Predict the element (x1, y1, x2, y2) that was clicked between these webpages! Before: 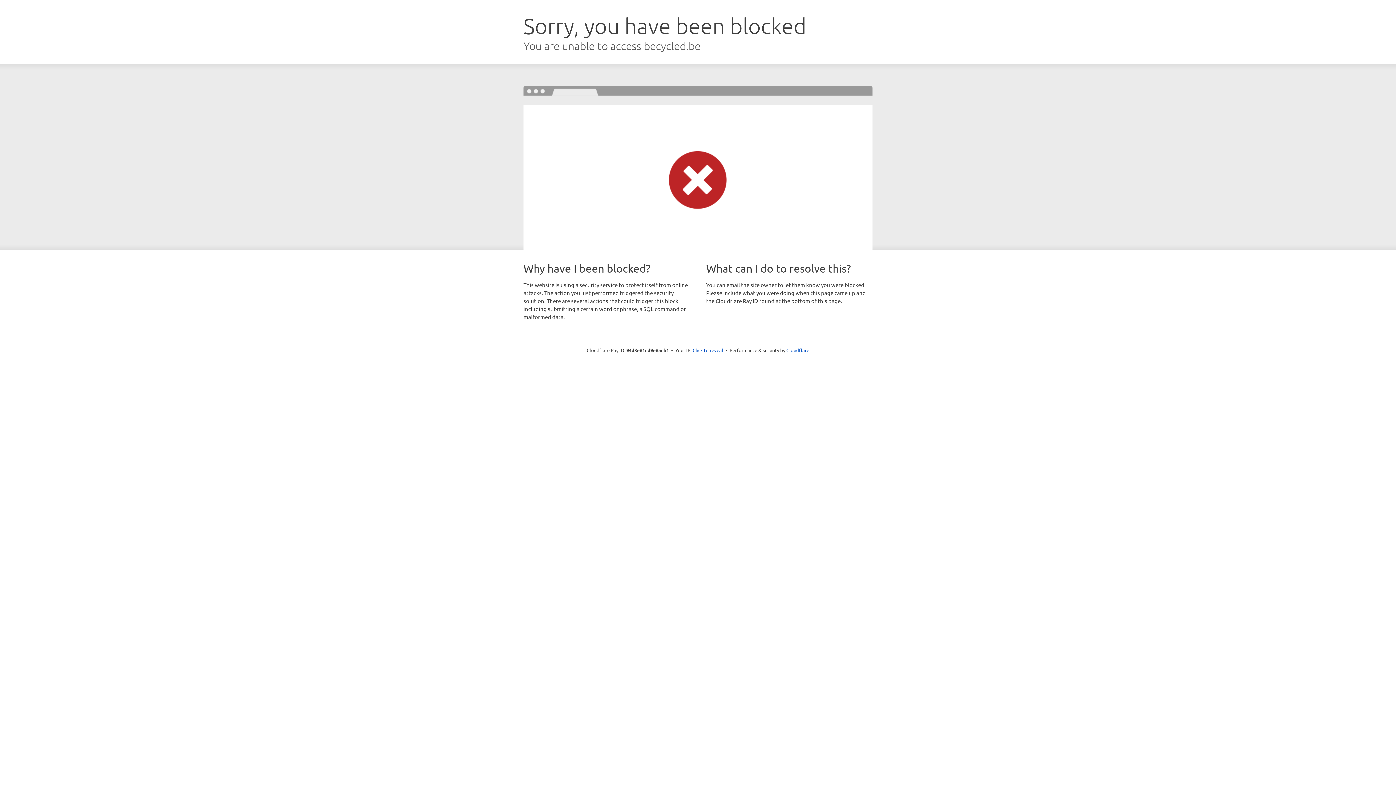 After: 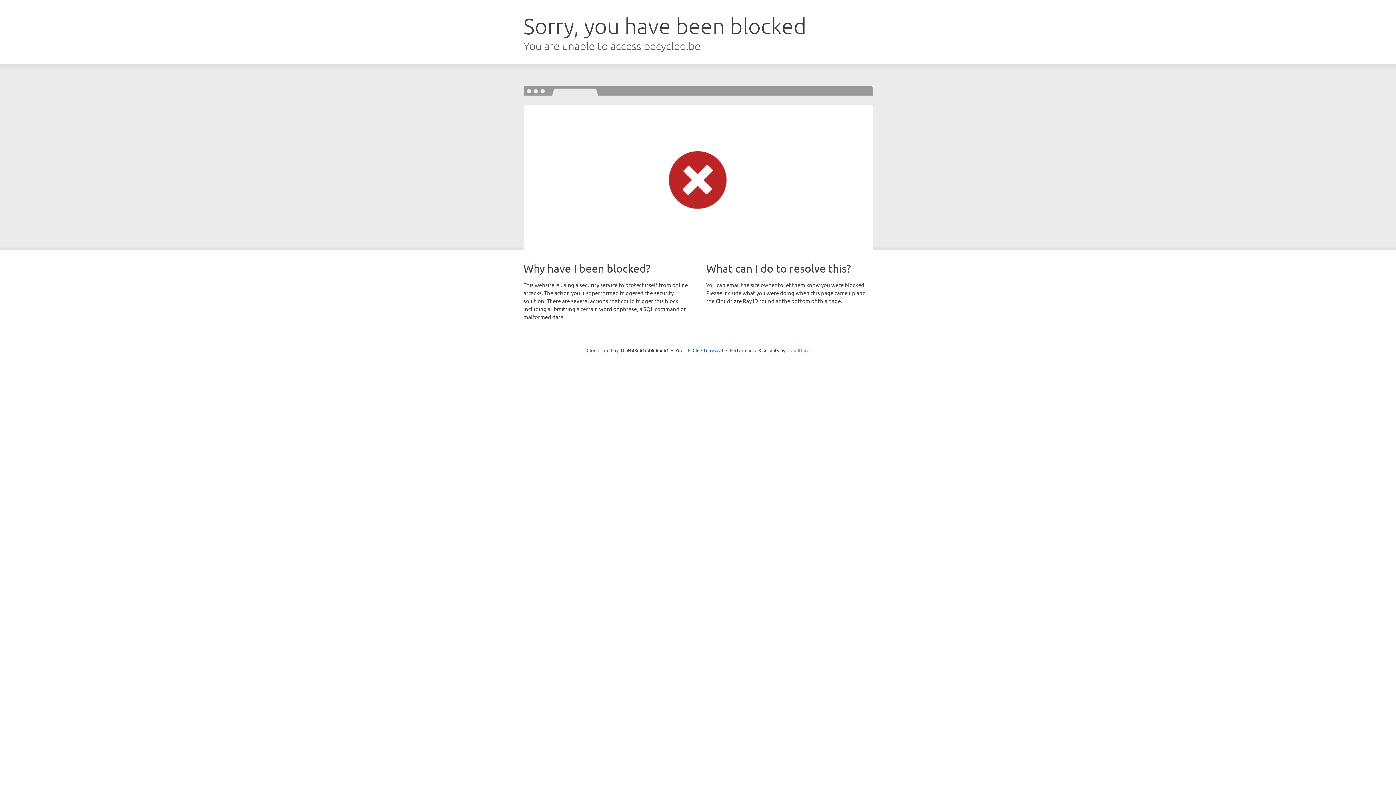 Action: label: Cloudflare bbox: (786, 347, 809, 353)